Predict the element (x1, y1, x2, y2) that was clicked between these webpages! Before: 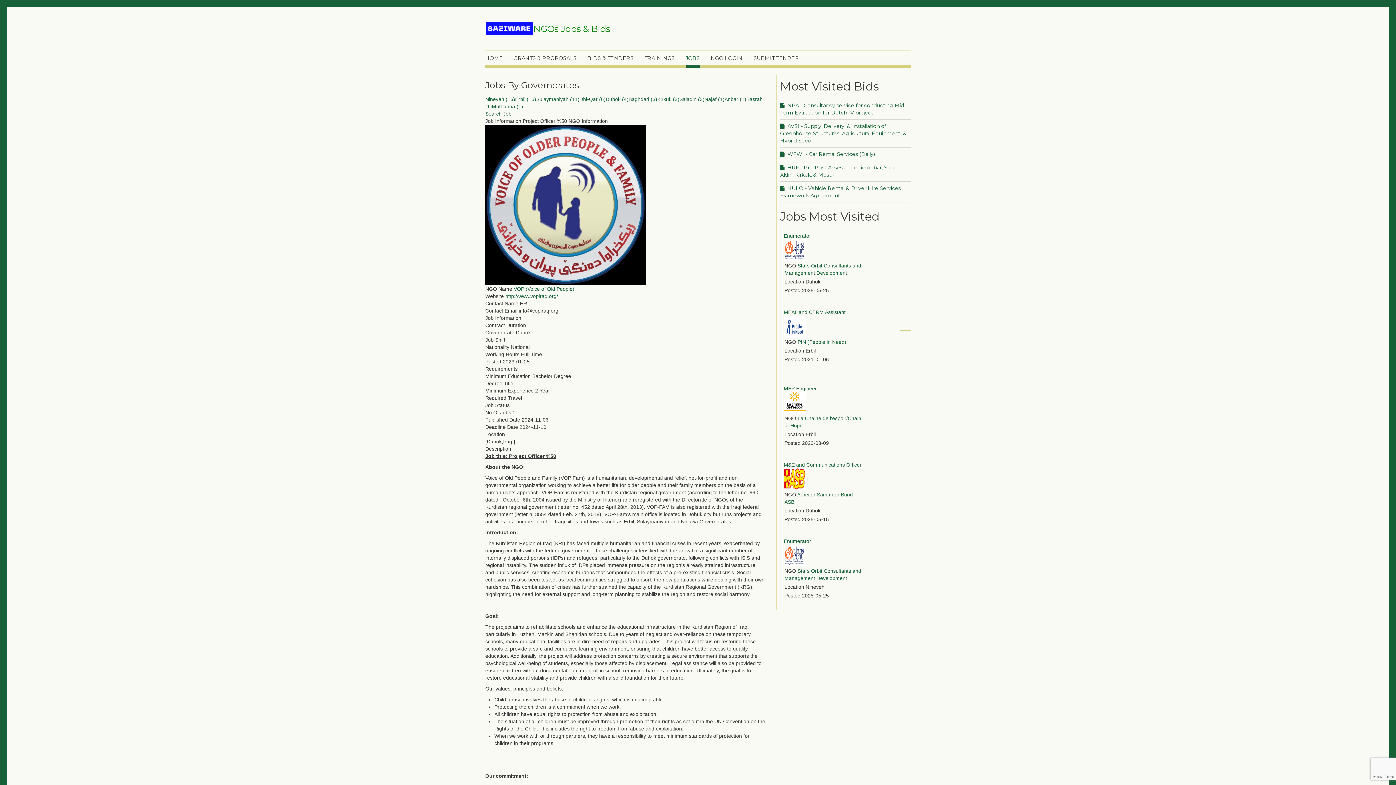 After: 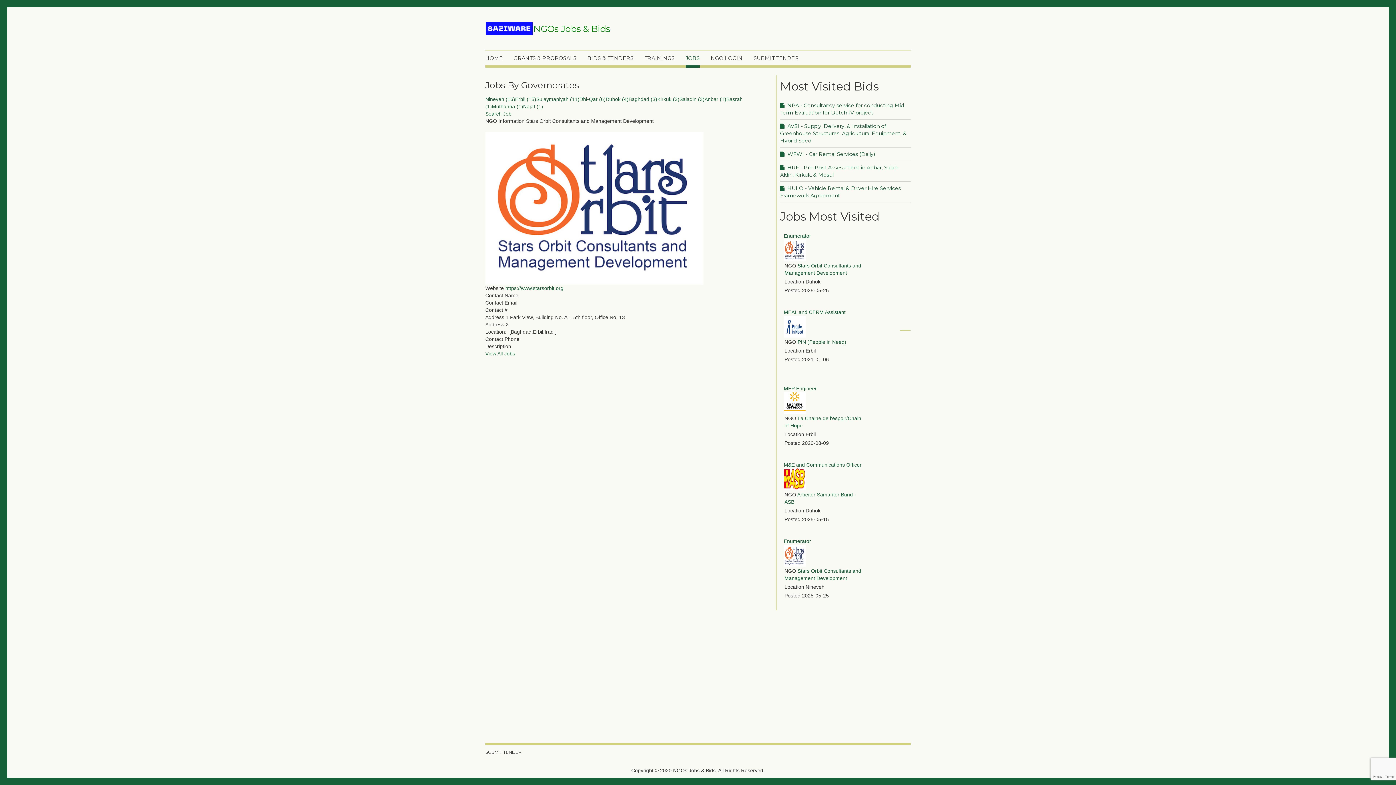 Action: bbox: (784, 247, 805, 252)